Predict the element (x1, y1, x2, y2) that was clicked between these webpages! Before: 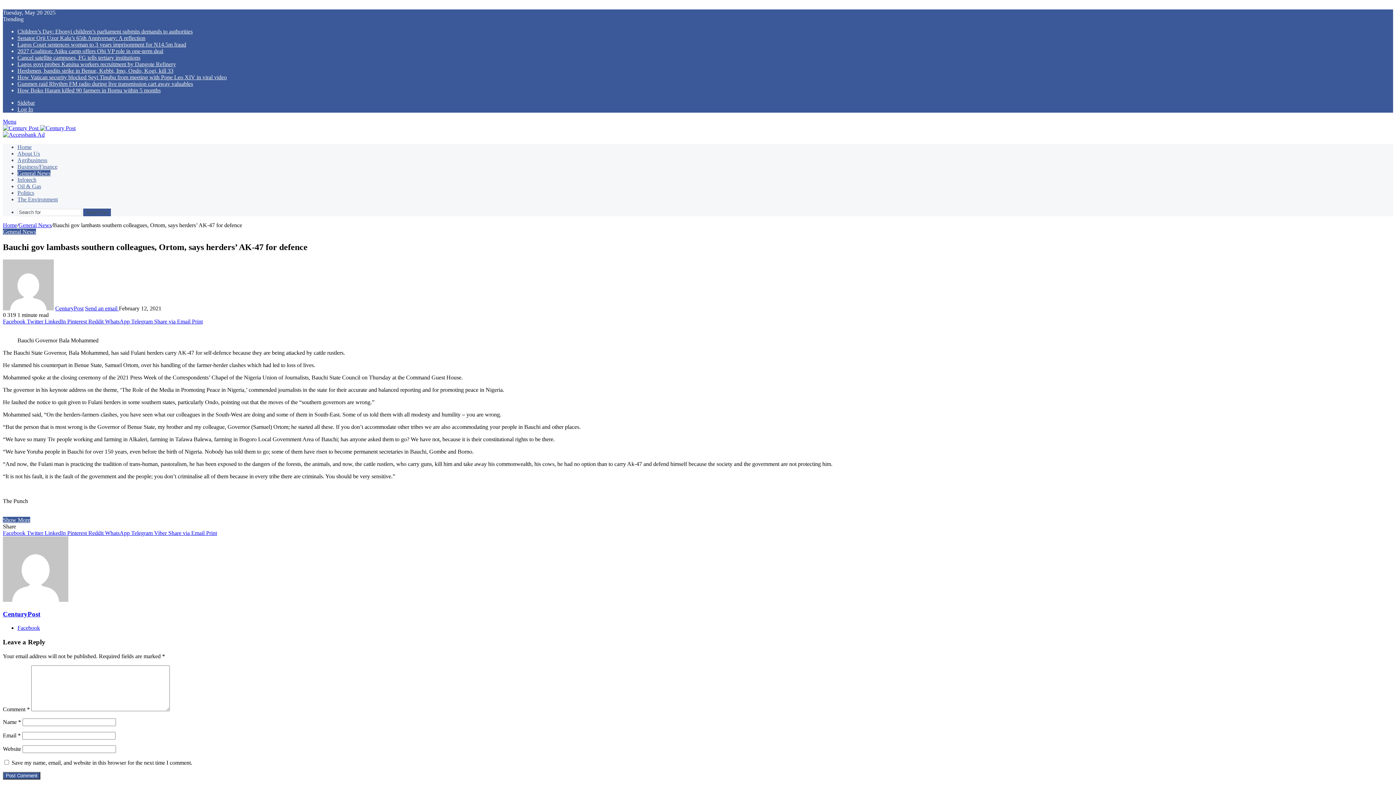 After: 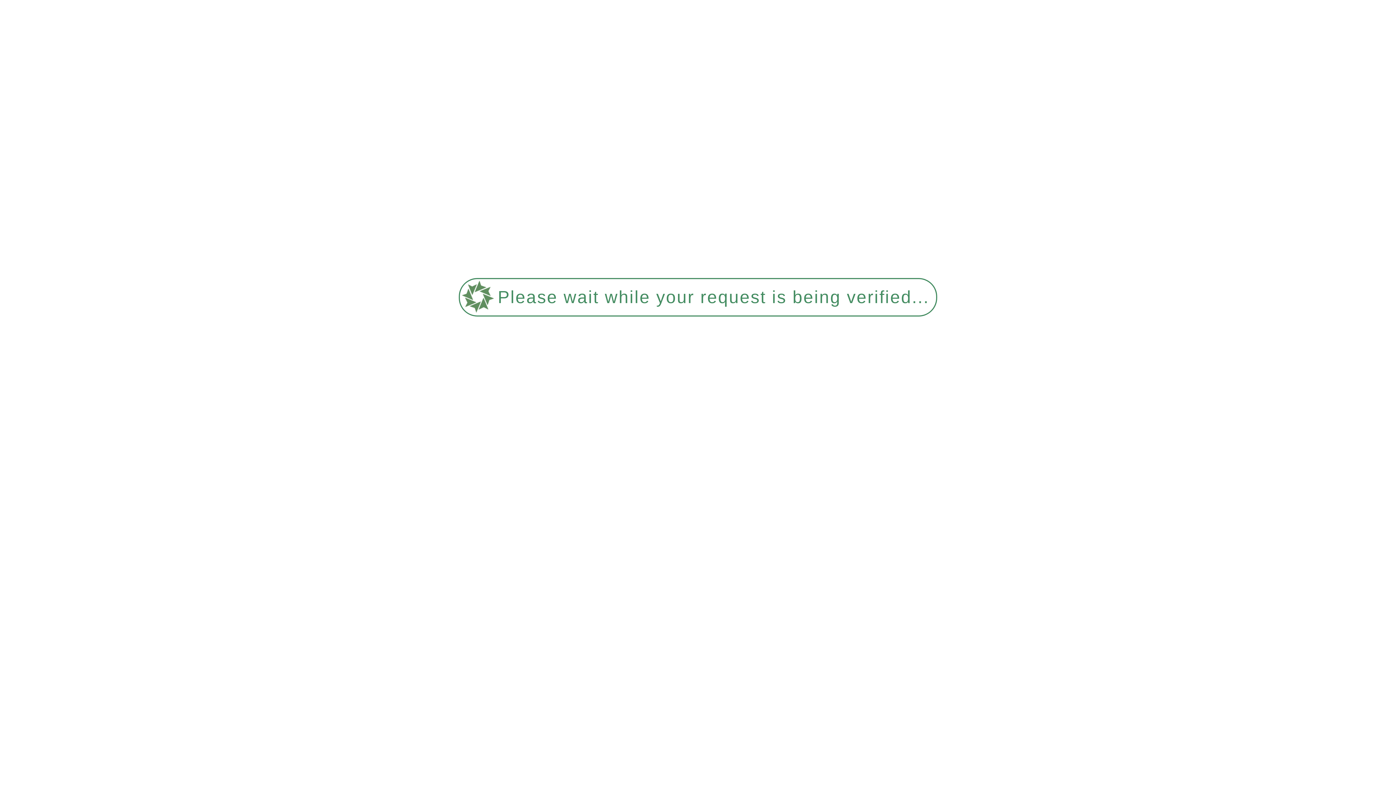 Action: bbox: (17, 157, 47, 163) label: Agribusiness